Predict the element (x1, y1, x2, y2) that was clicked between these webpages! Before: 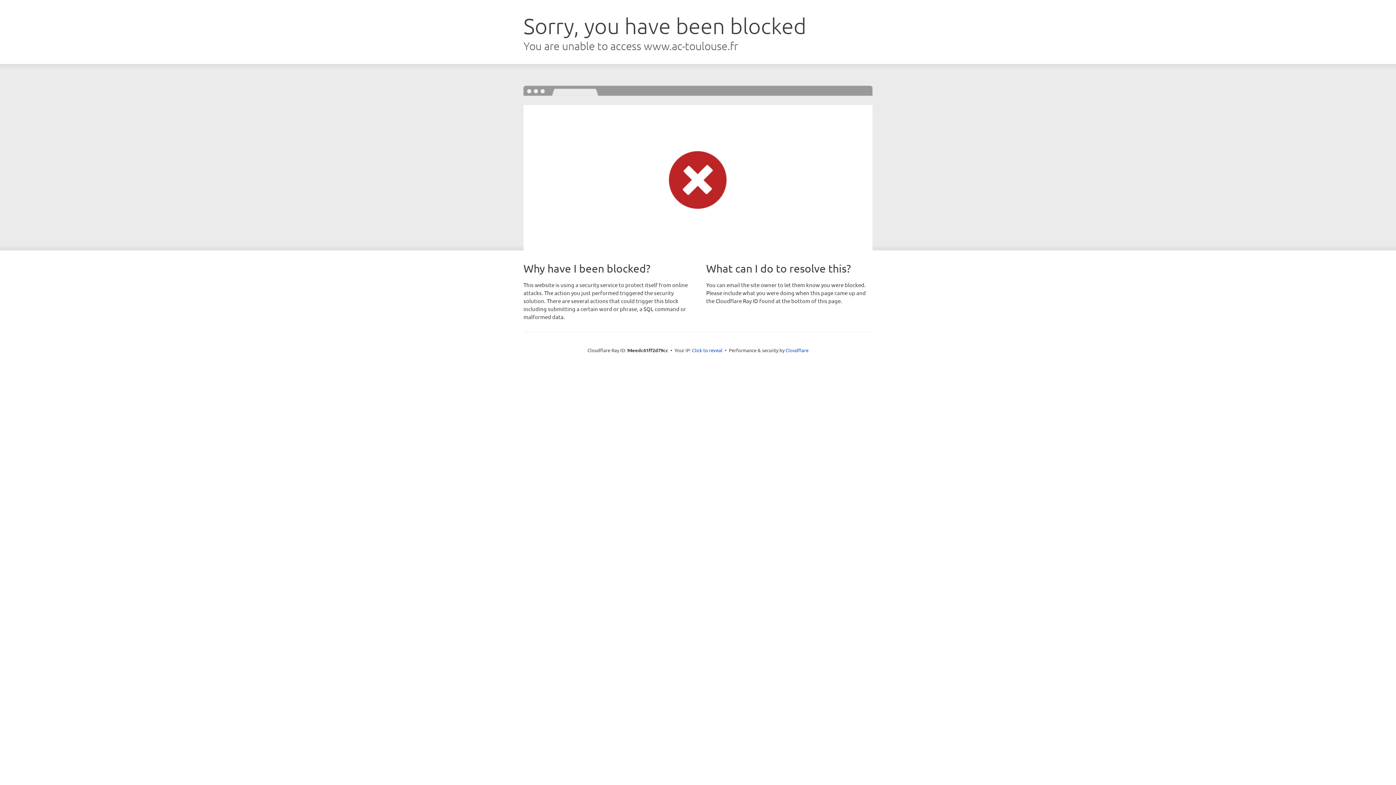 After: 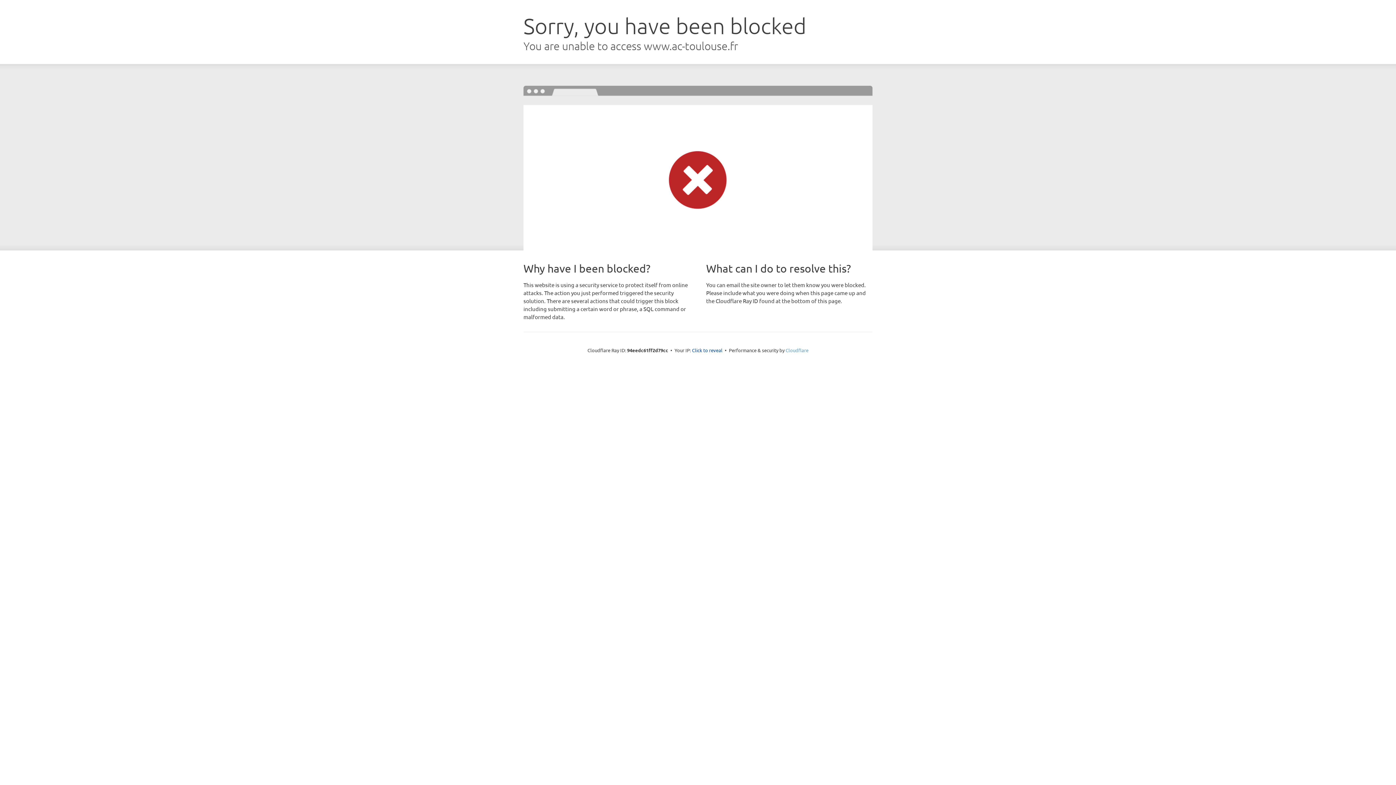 Action: bbox: (785, 347, 808, 353) label: Cloudflare